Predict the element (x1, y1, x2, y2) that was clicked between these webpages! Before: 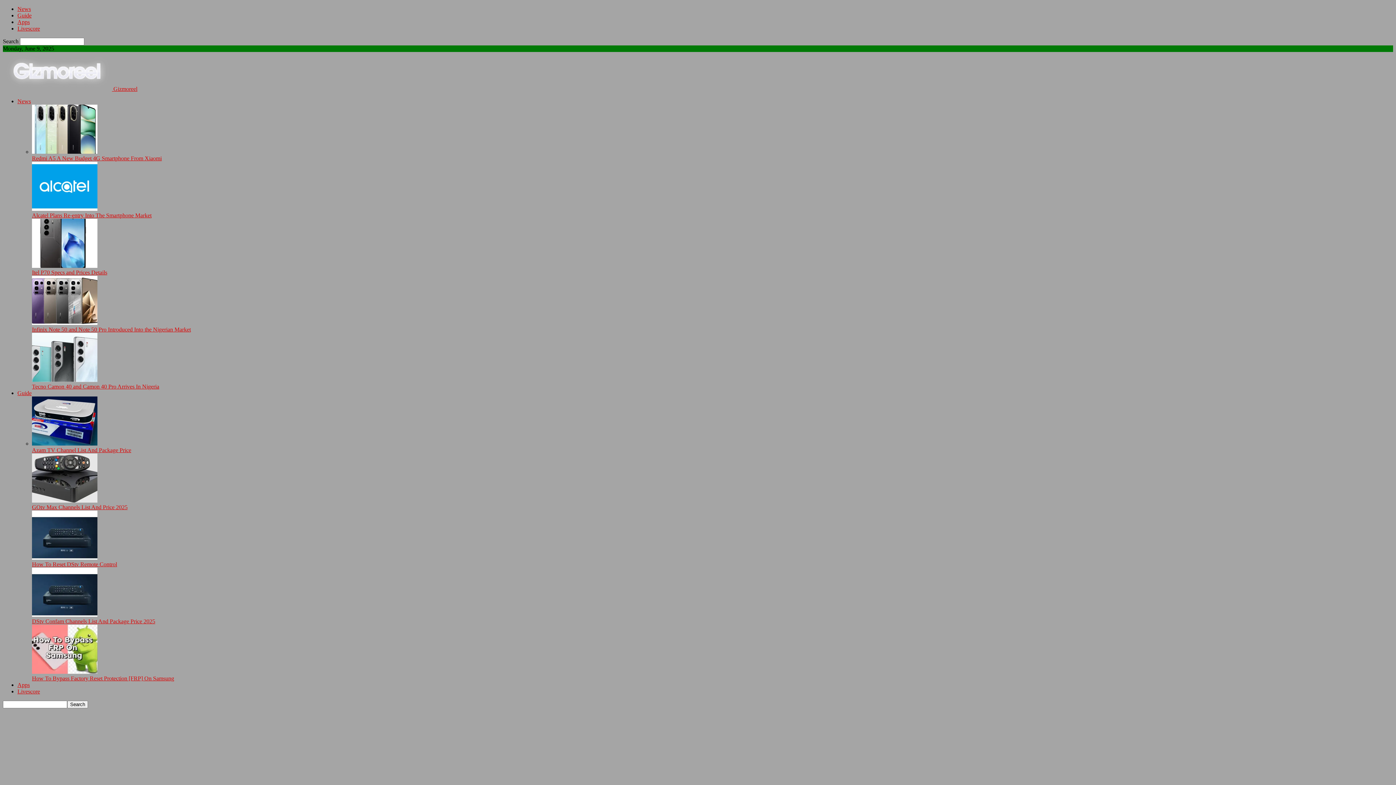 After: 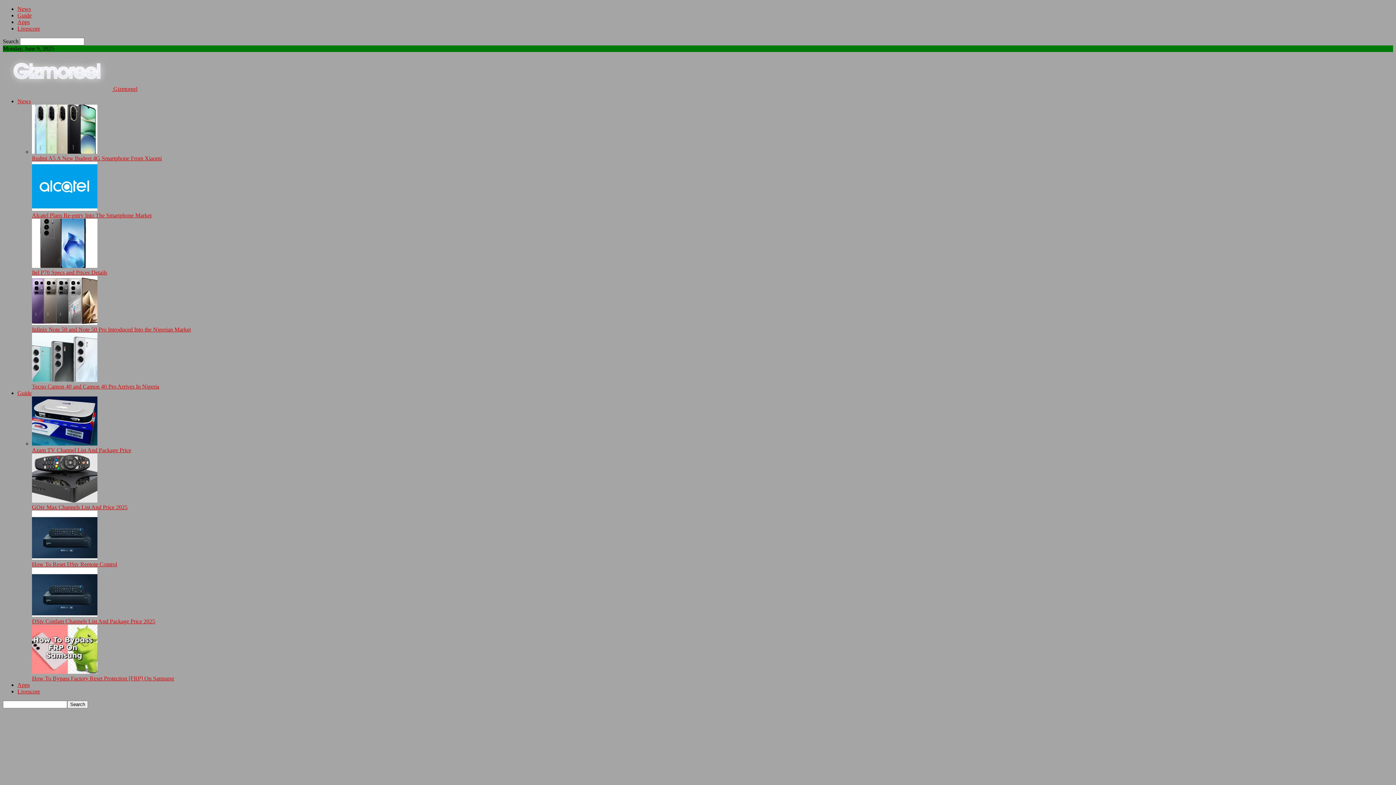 Action: bbox: (32, 326, 190, 332) label: Infinix Note 50 and Note 50 Pro Introduced Into the Nigerian Market